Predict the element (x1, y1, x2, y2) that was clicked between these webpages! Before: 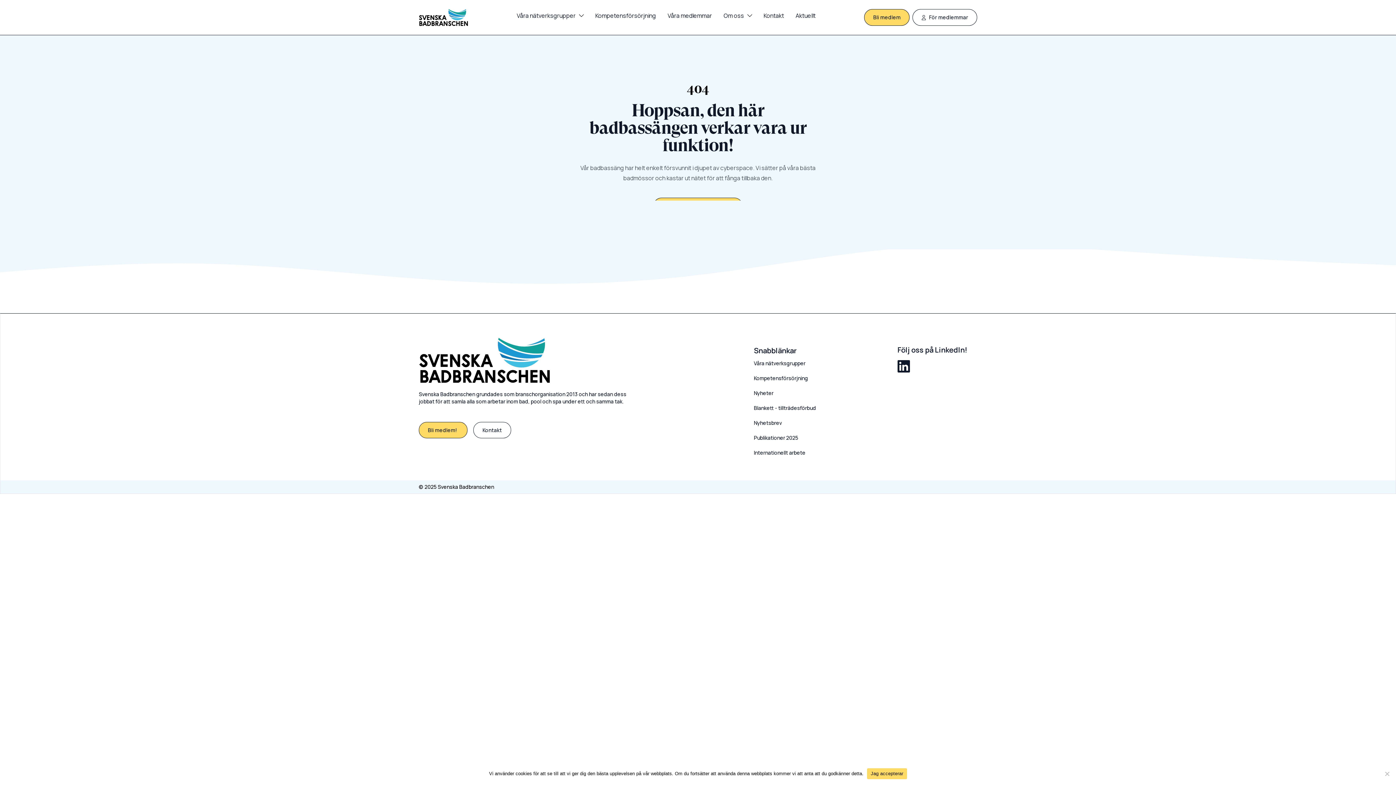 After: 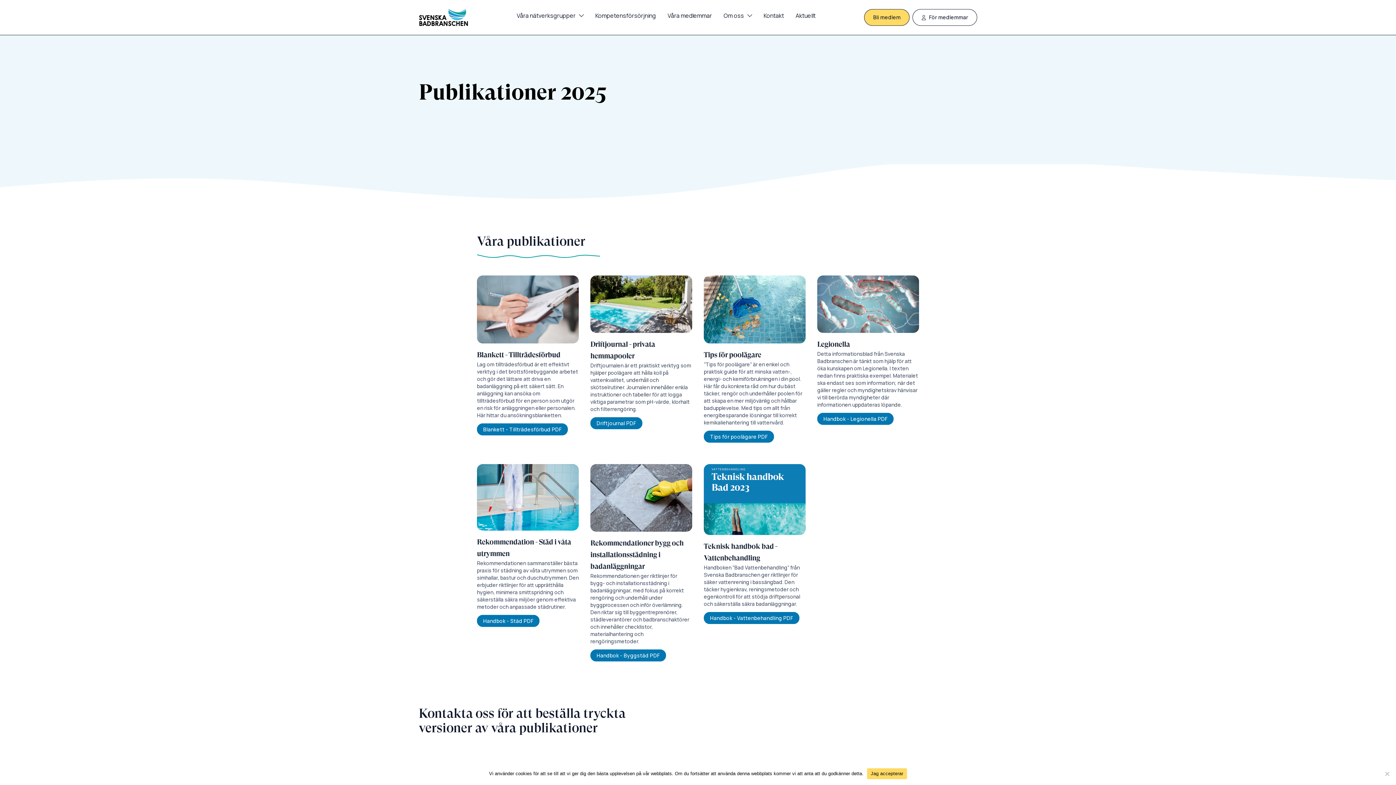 Action: bbox: (754, 434, 798, 441) label: Publikationer 2025